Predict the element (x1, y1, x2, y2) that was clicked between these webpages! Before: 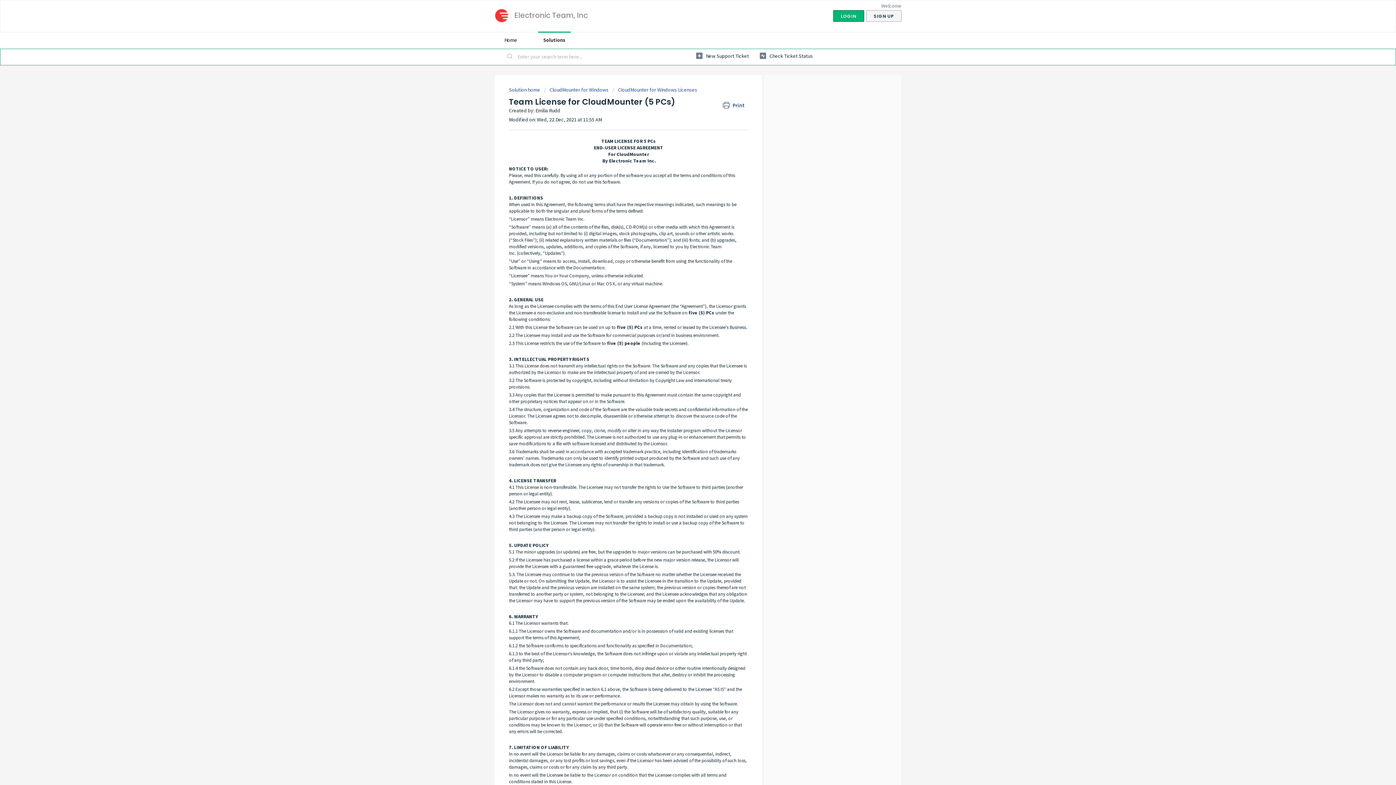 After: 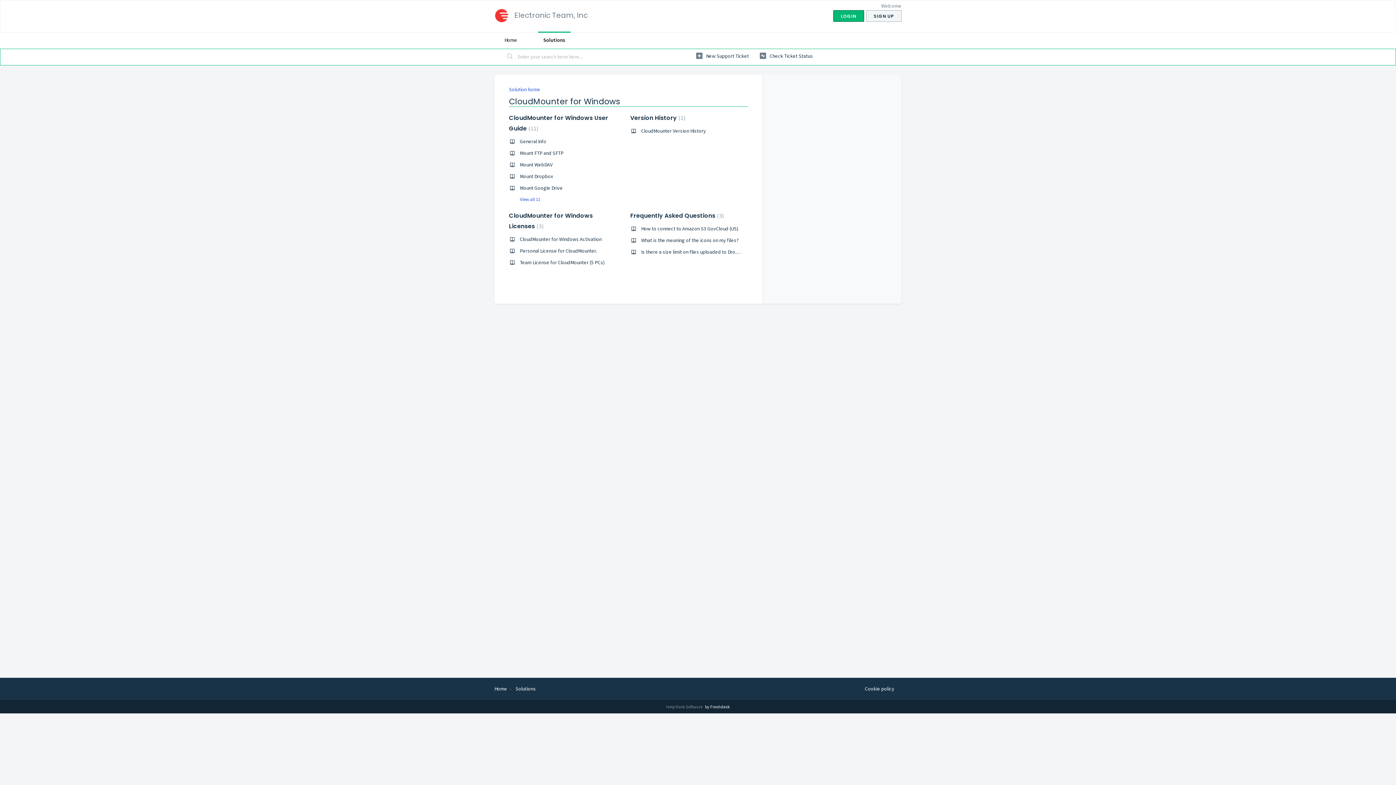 Action: bbox: (544, 86, 608, 93) label: CloudMounter for Windows